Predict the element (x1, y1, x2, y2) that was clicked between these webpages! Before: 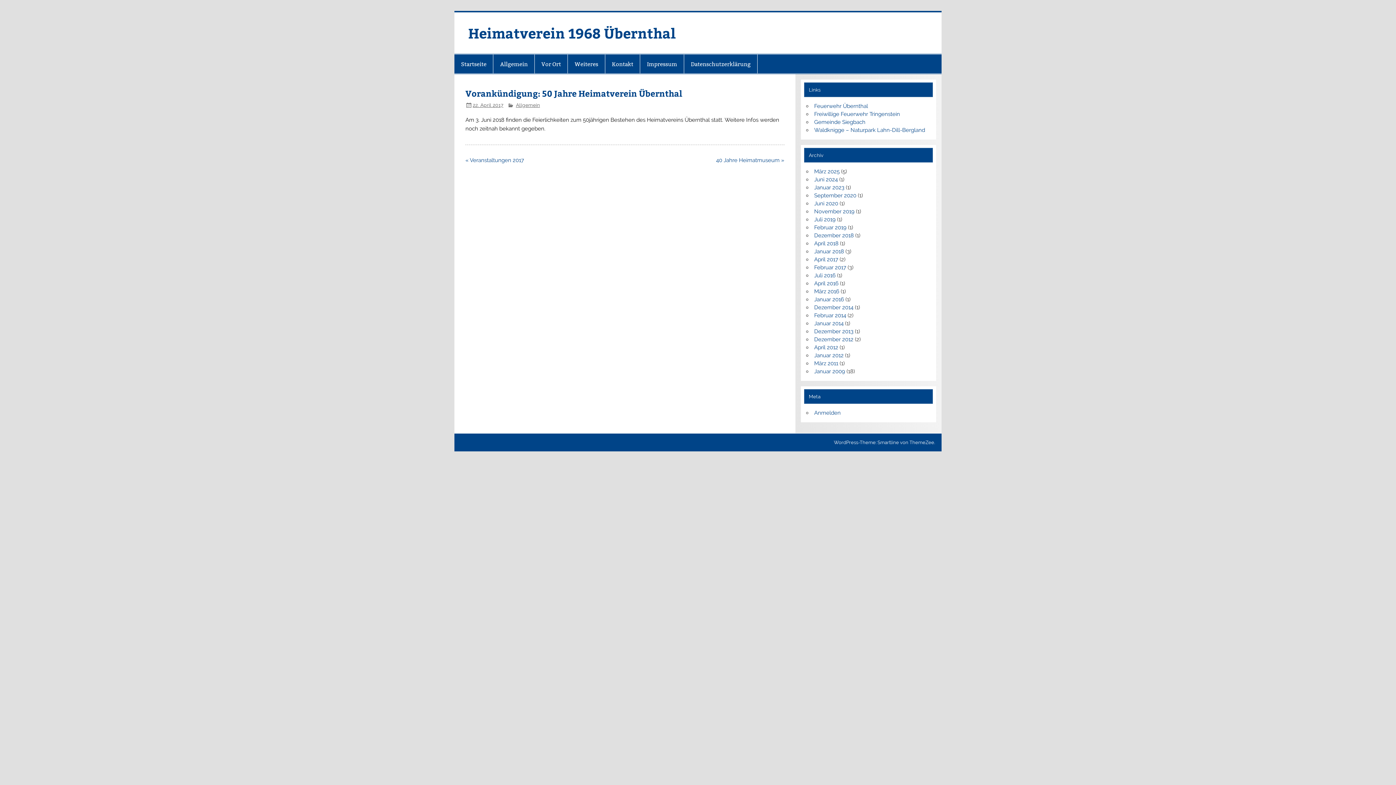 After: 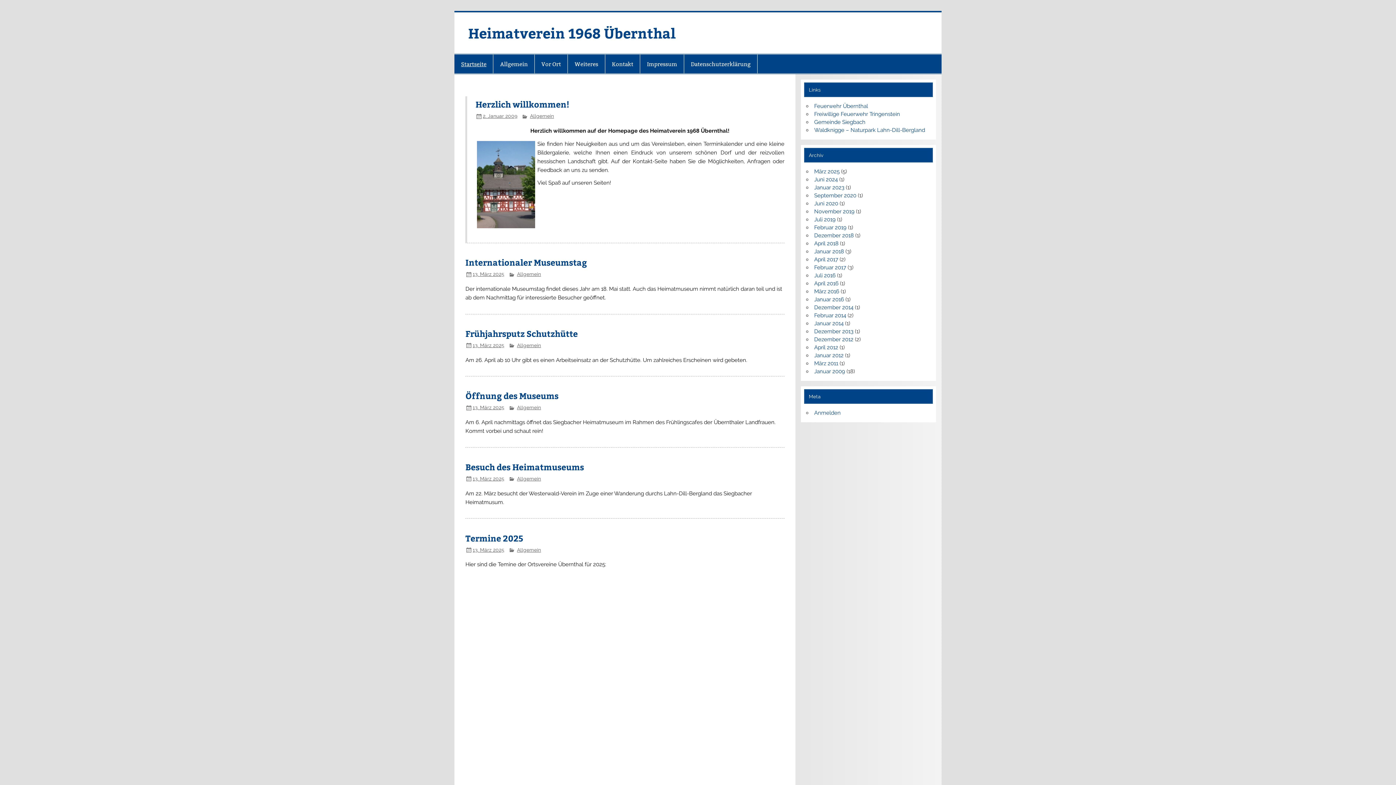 Action: label: Startseite bbox: (454, 54, 493, 73)